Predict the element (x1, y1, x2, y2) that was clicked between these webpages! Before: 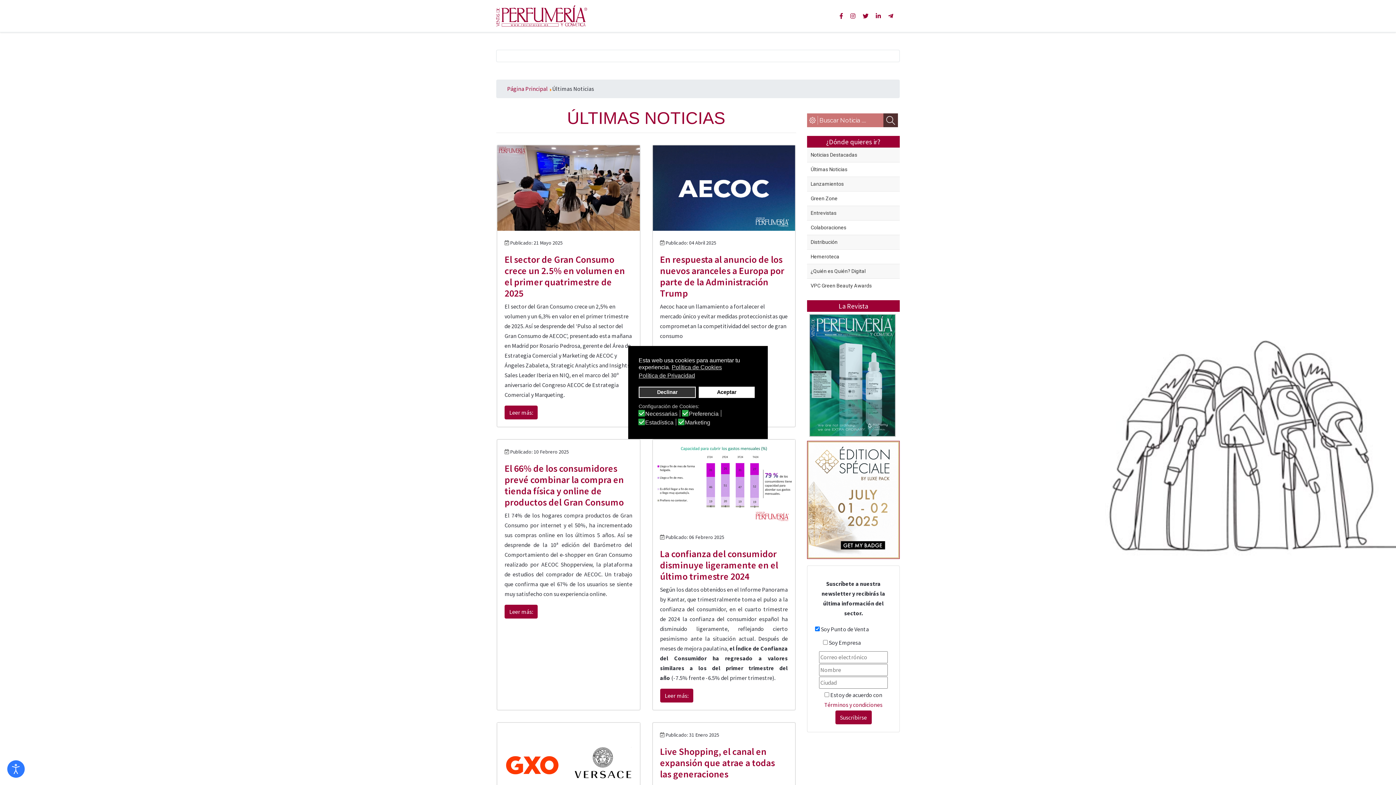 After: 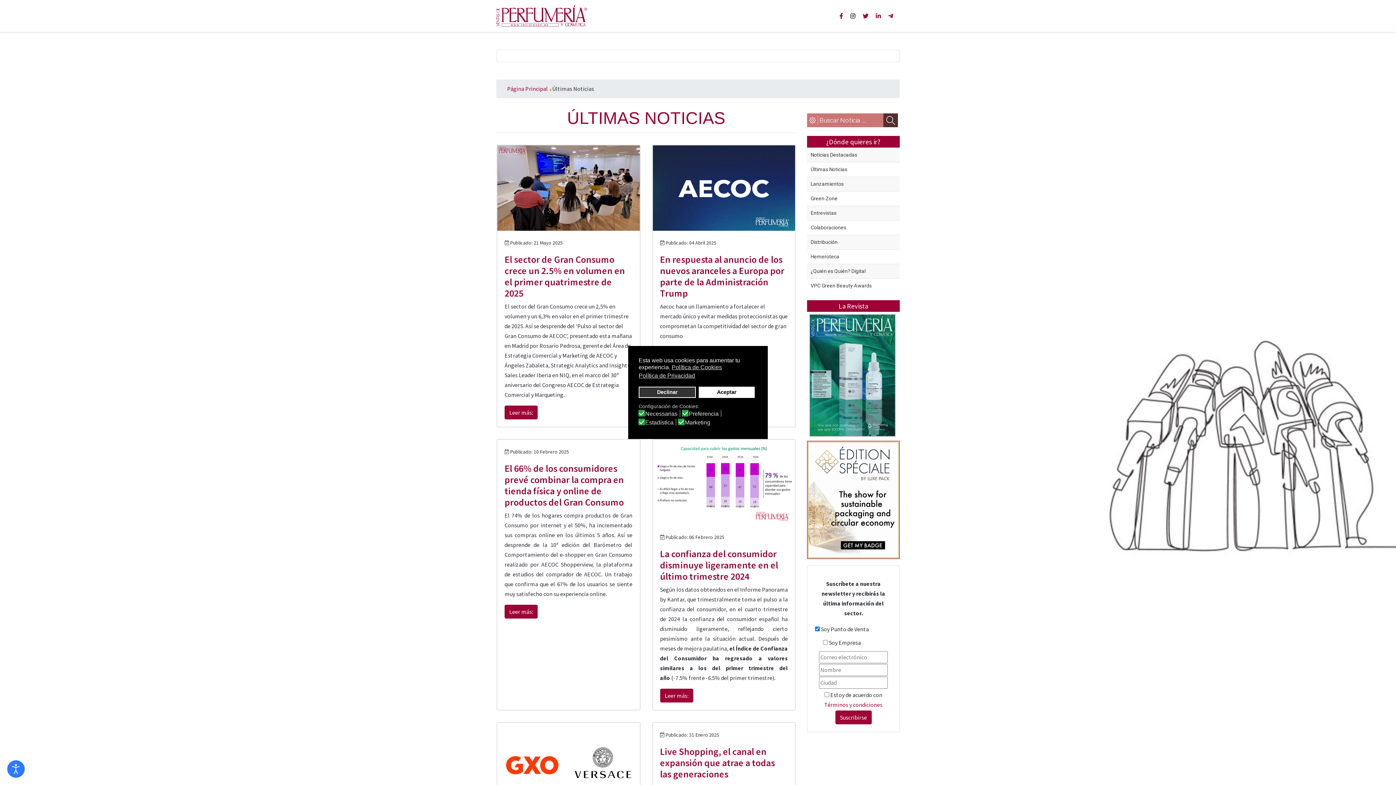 Action: bbox: (850, 12, 855, 19)